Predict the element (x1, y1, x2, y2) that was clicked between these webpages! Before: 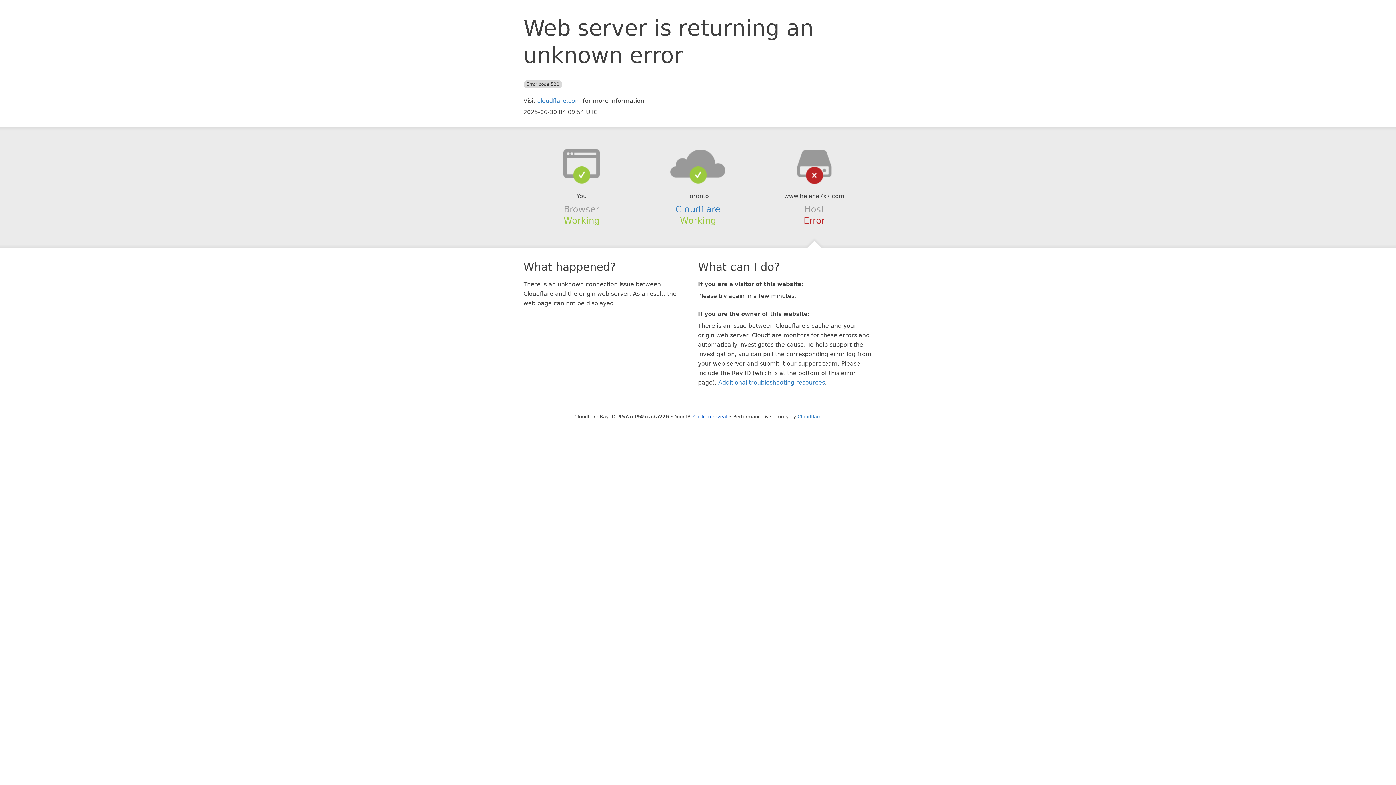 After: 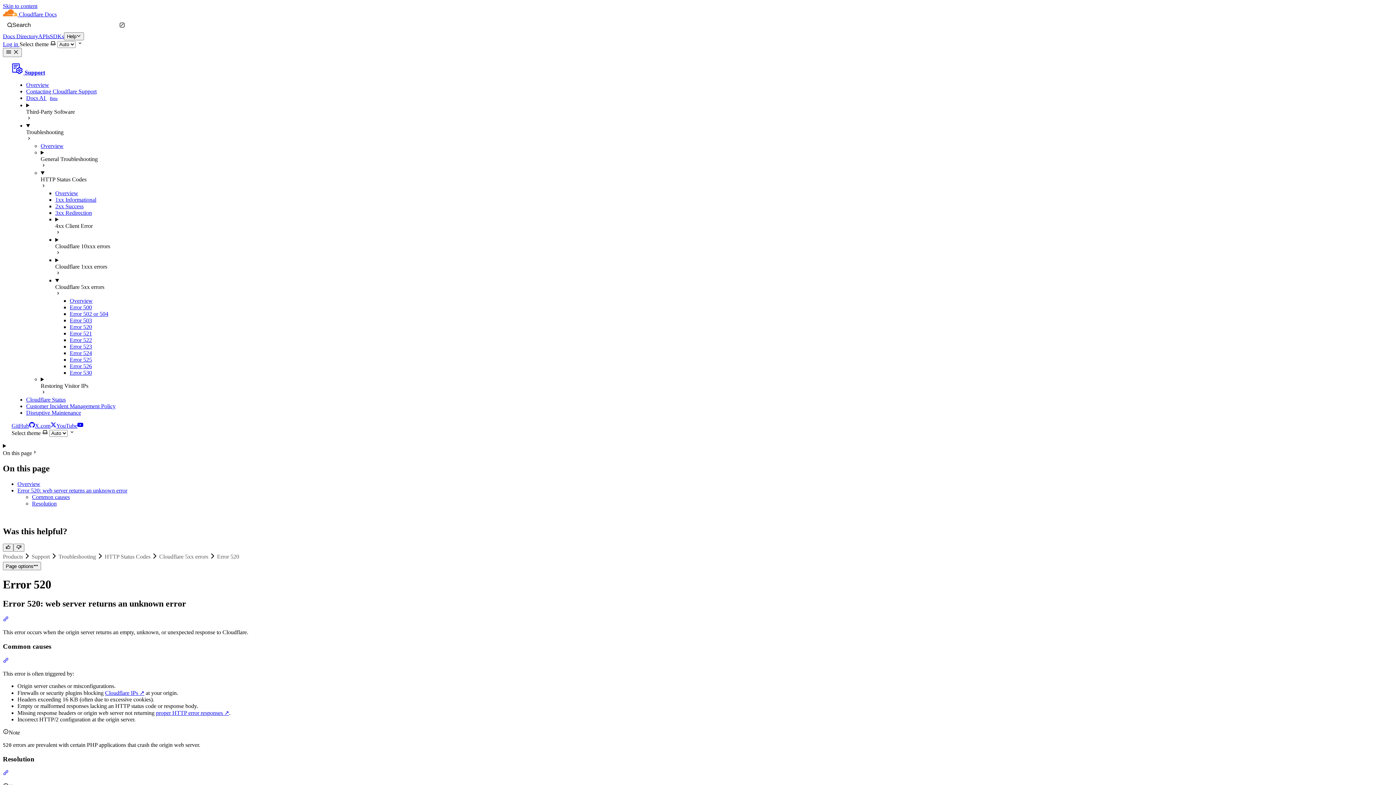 Action: bbox: (718, 379, 825, 386) label: Additional troubleshooting resources